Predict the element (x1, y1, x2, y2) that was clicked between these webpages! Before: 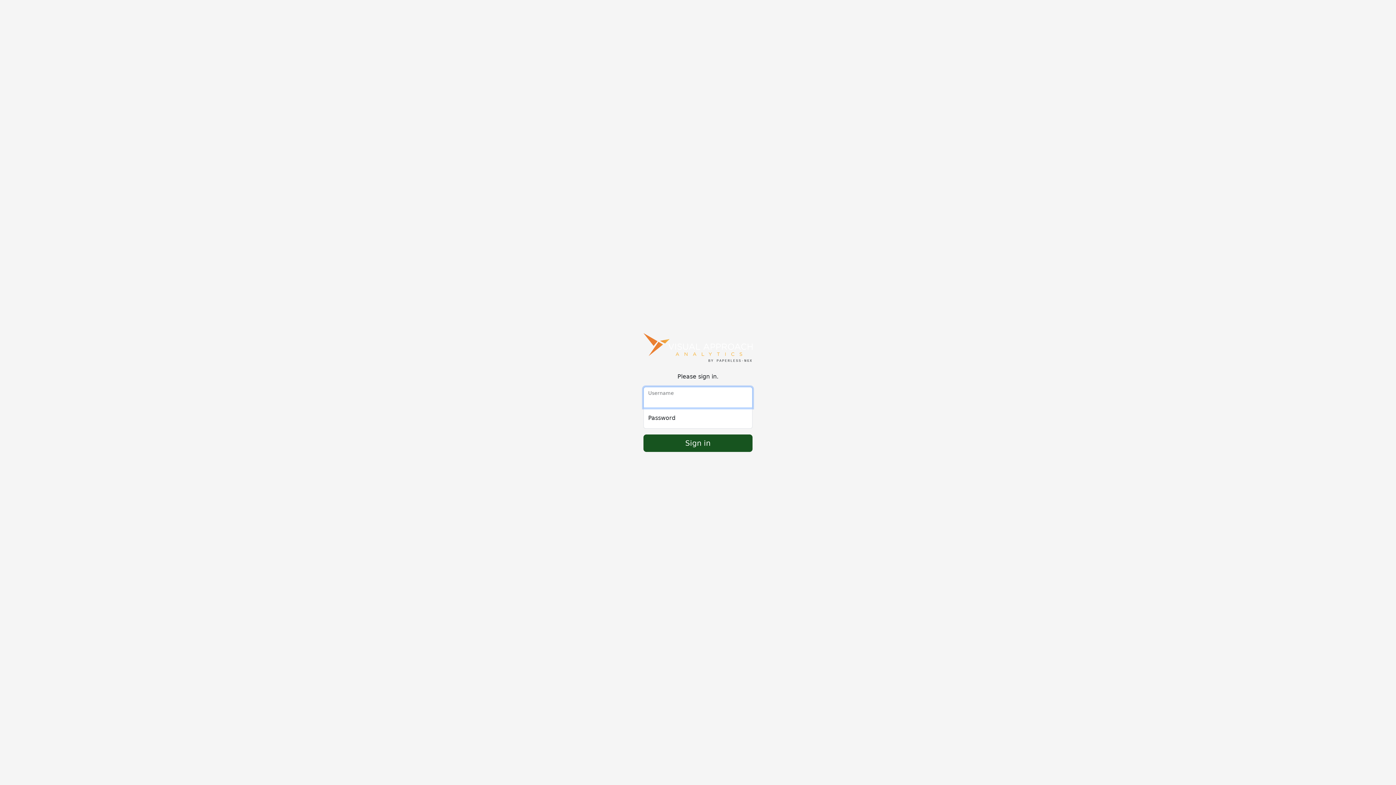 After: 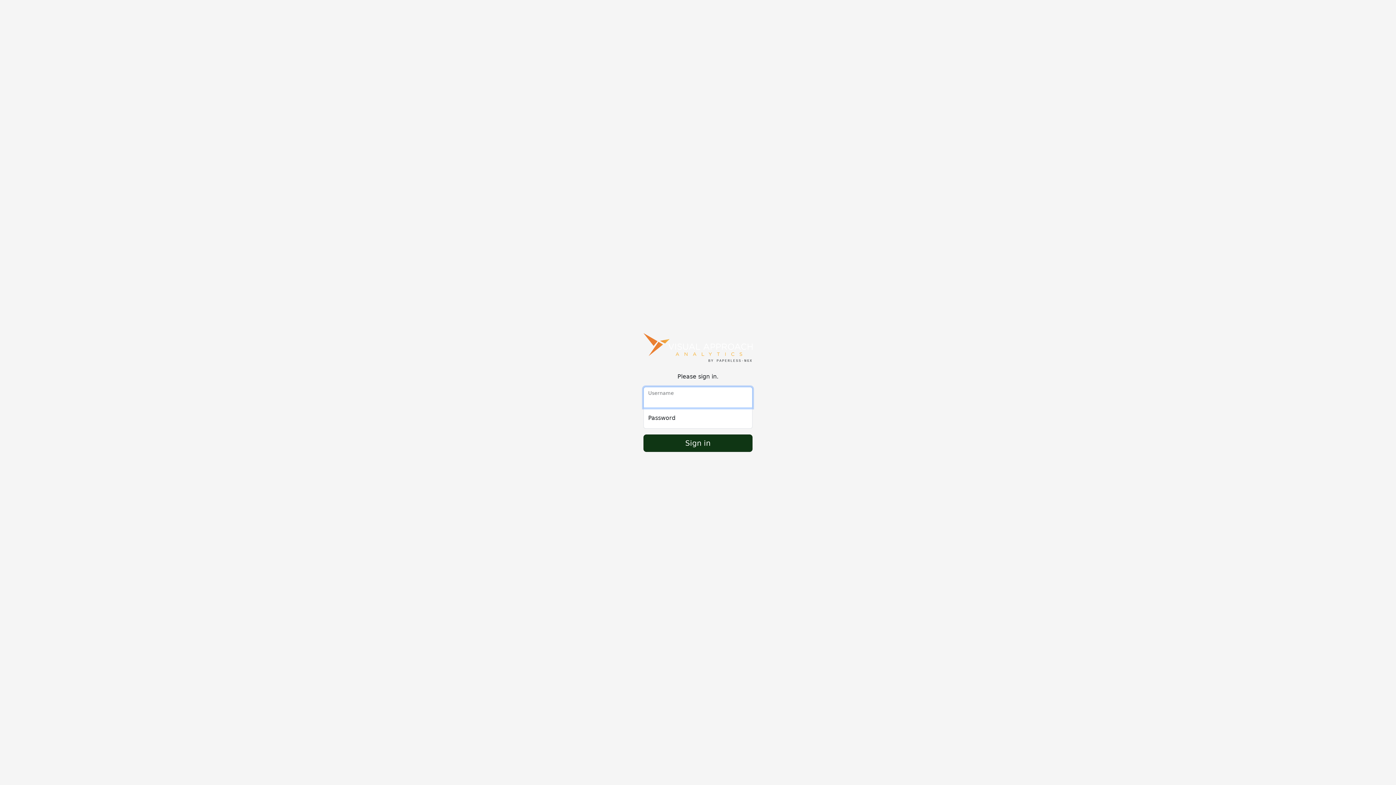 Action: bbox: (643, 434, 752, 452) label: Sign in